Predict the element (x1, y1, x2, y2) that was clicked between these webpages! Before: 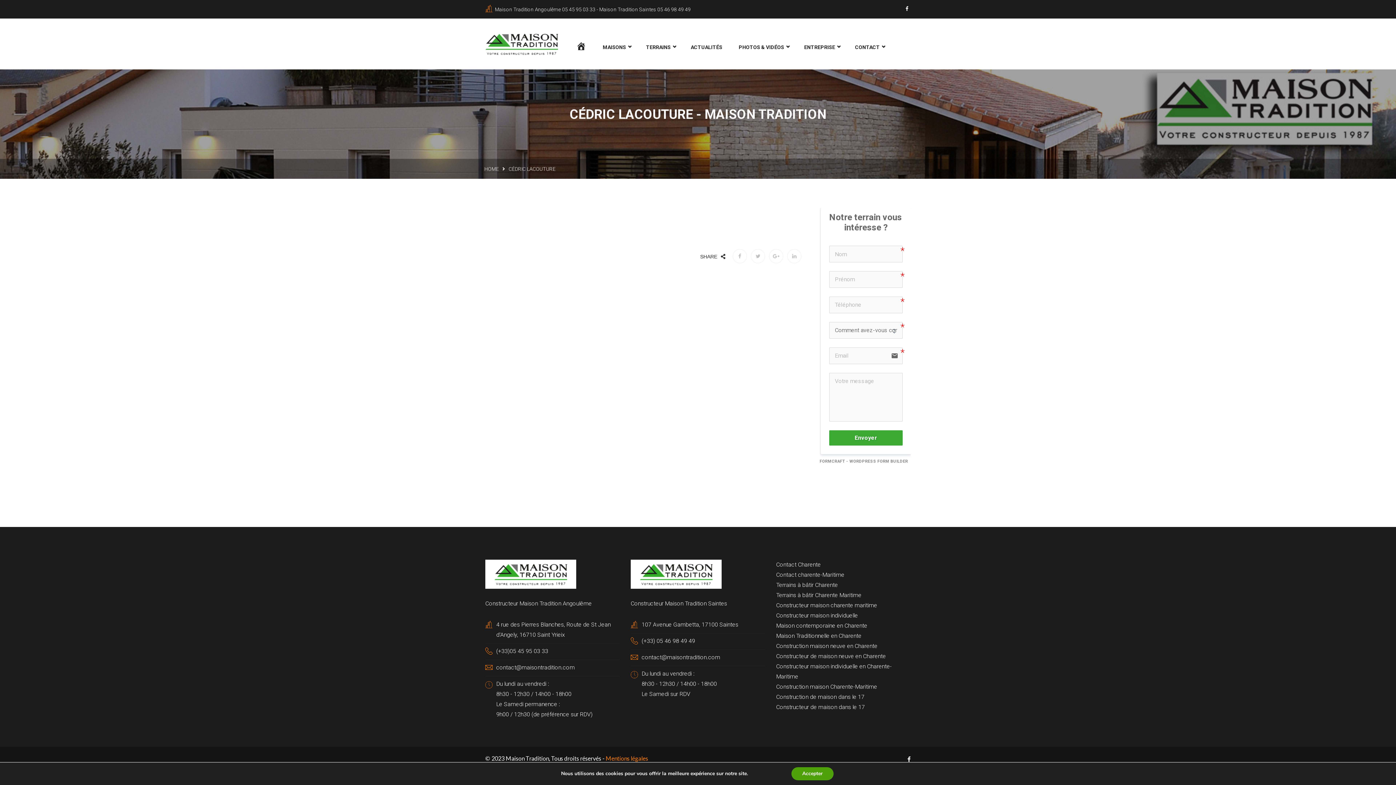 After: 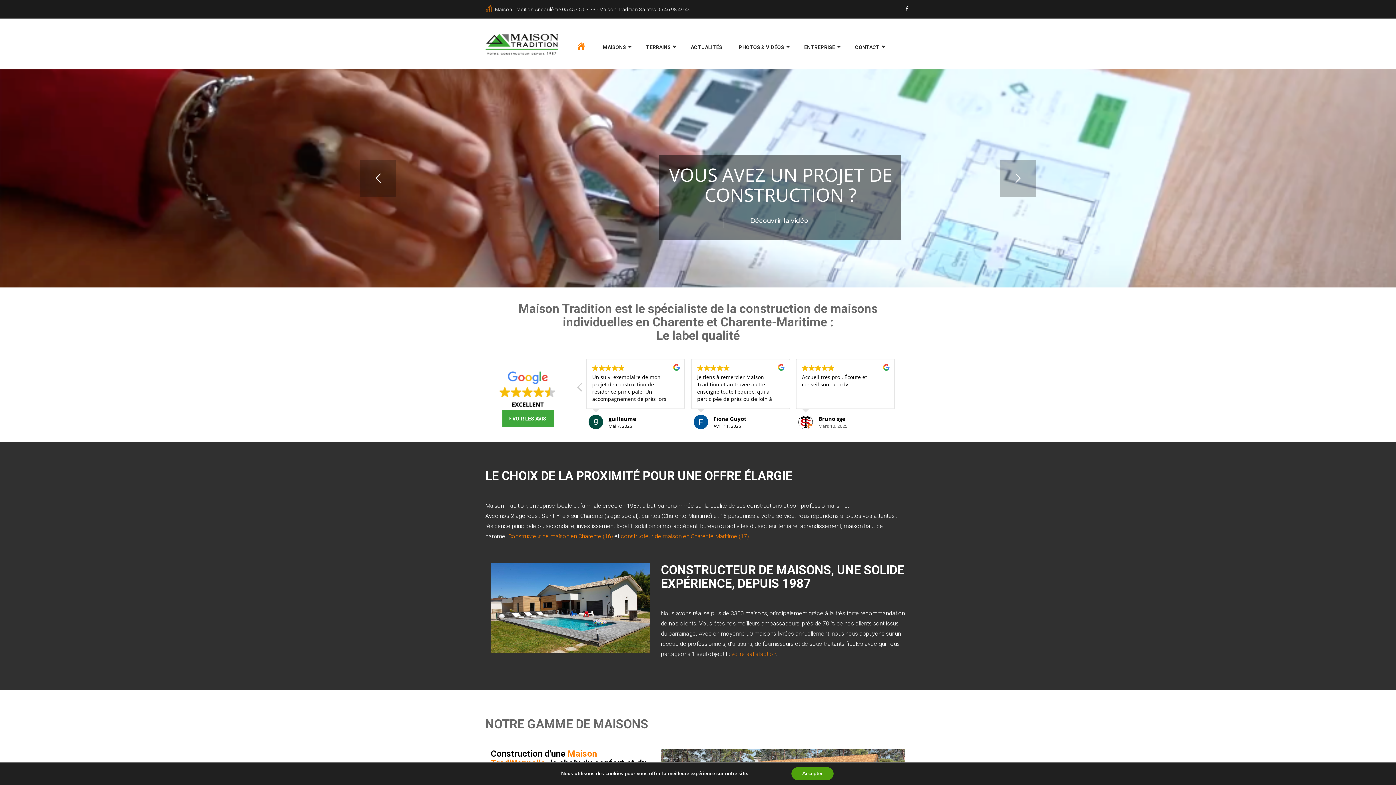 Action: bbox: (484, 166, 508, 172) label: HOME